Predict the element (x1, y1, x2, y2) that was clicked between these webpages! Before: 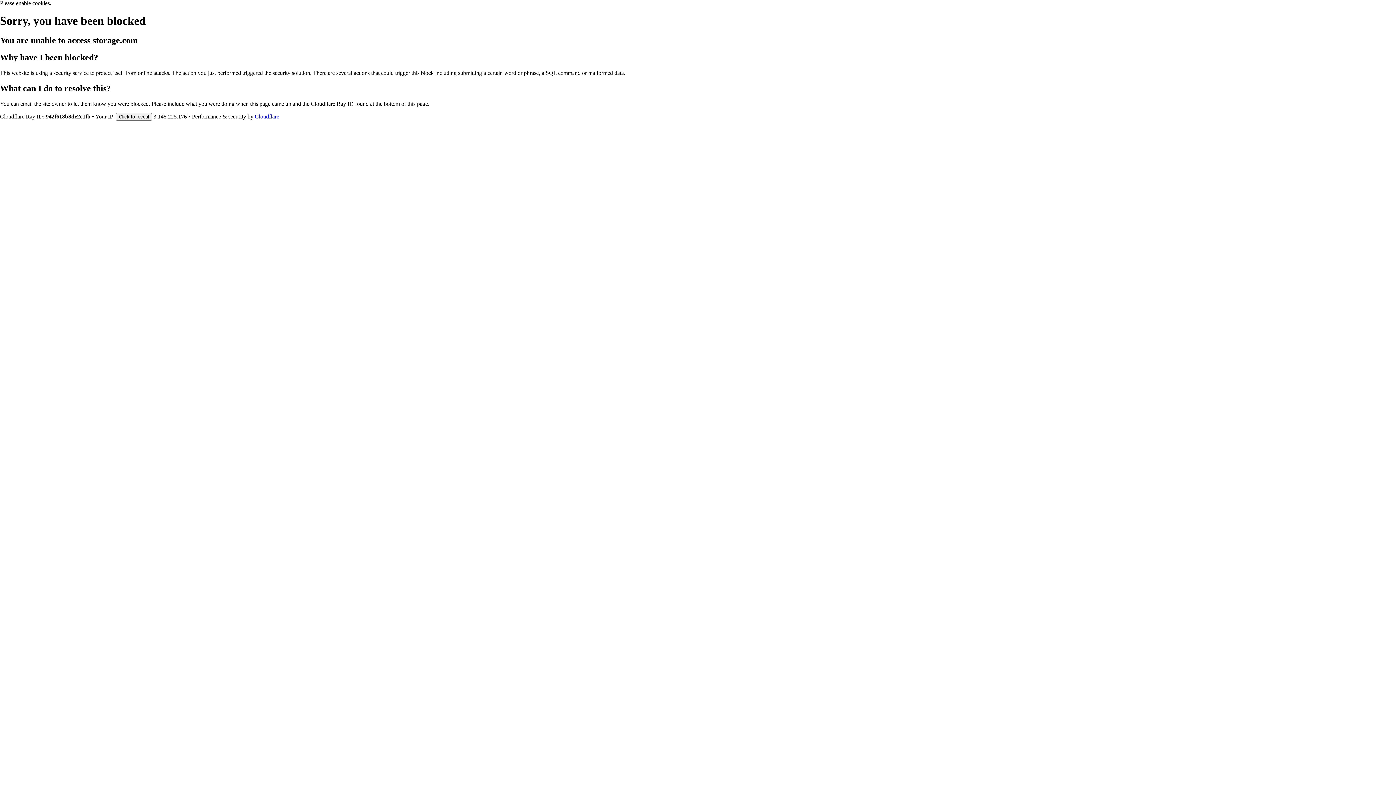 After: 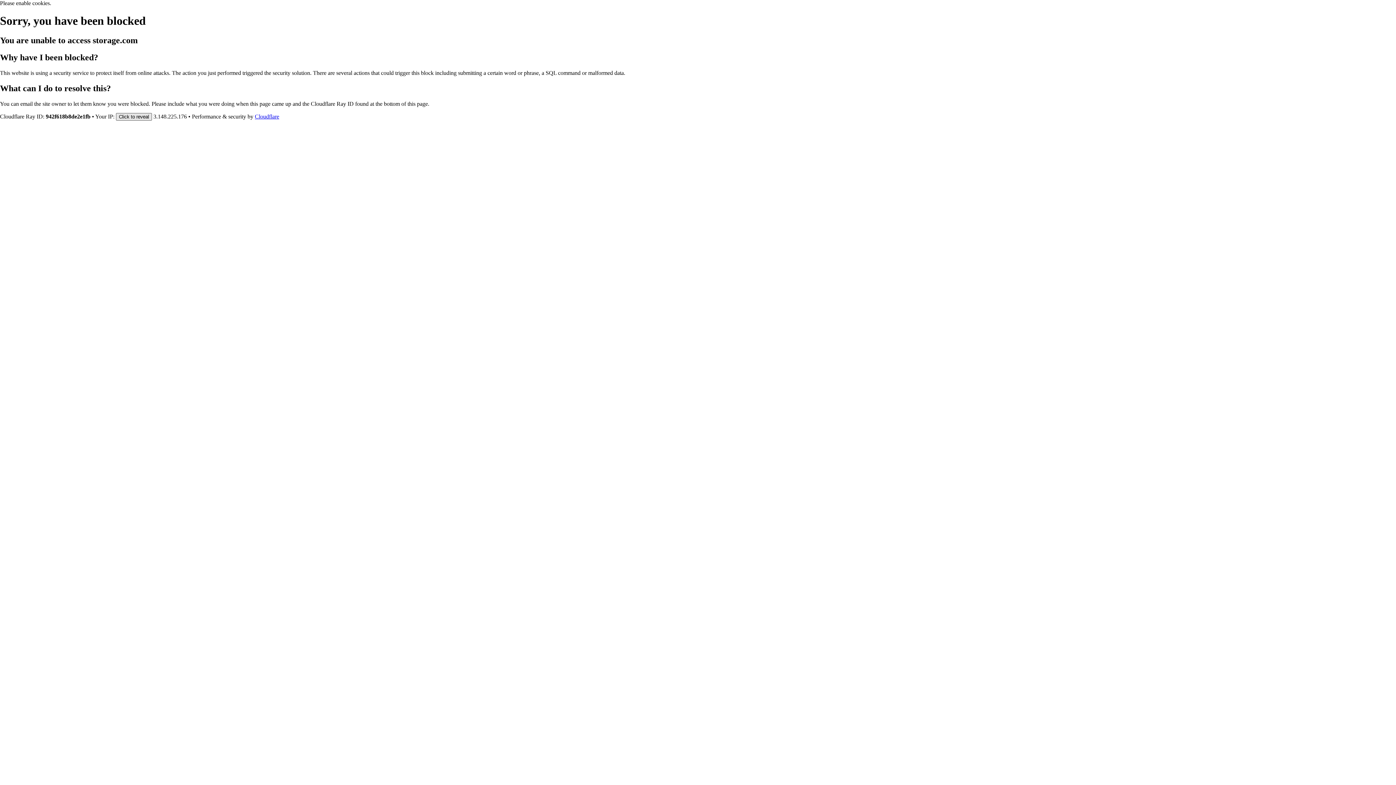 Action: bbox: (116, 112, 152, 120) label: Click to reveal